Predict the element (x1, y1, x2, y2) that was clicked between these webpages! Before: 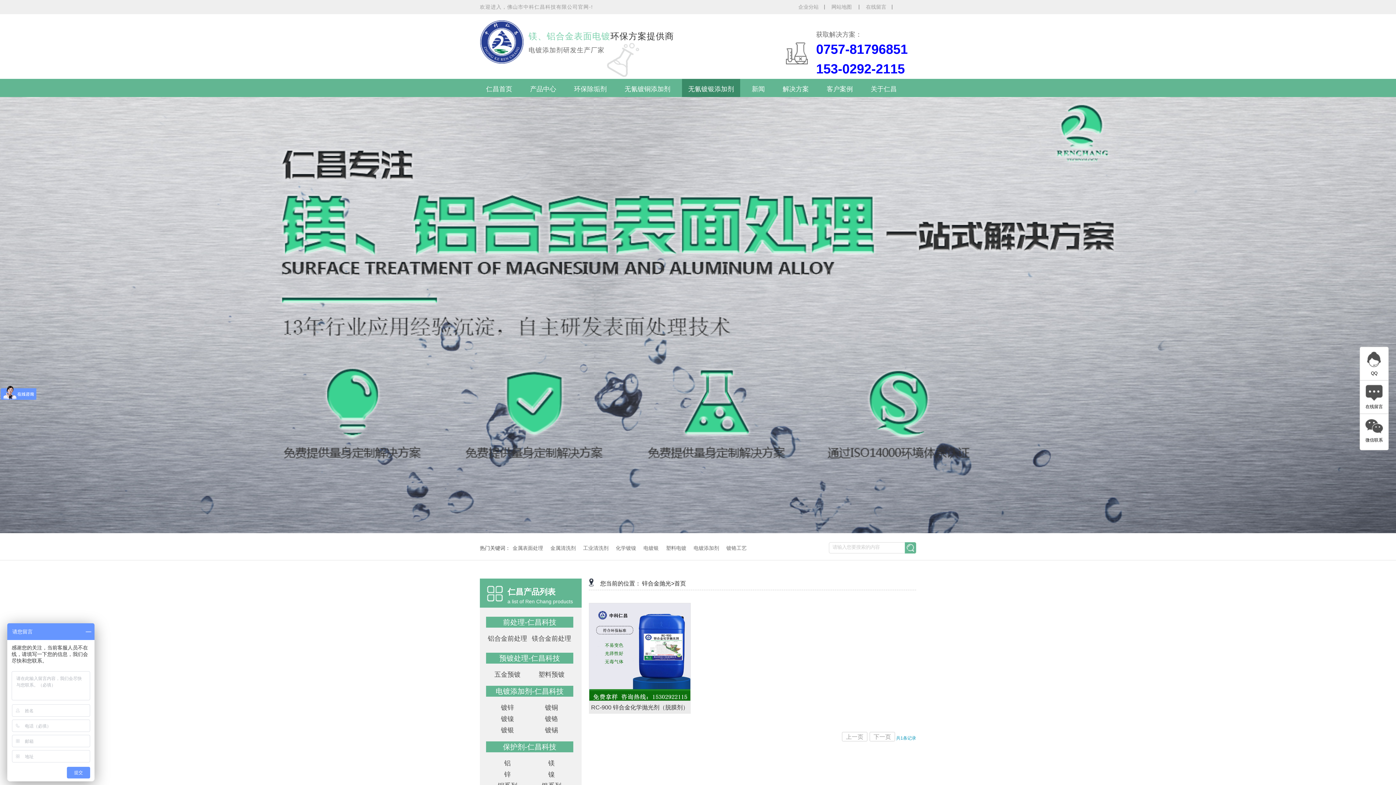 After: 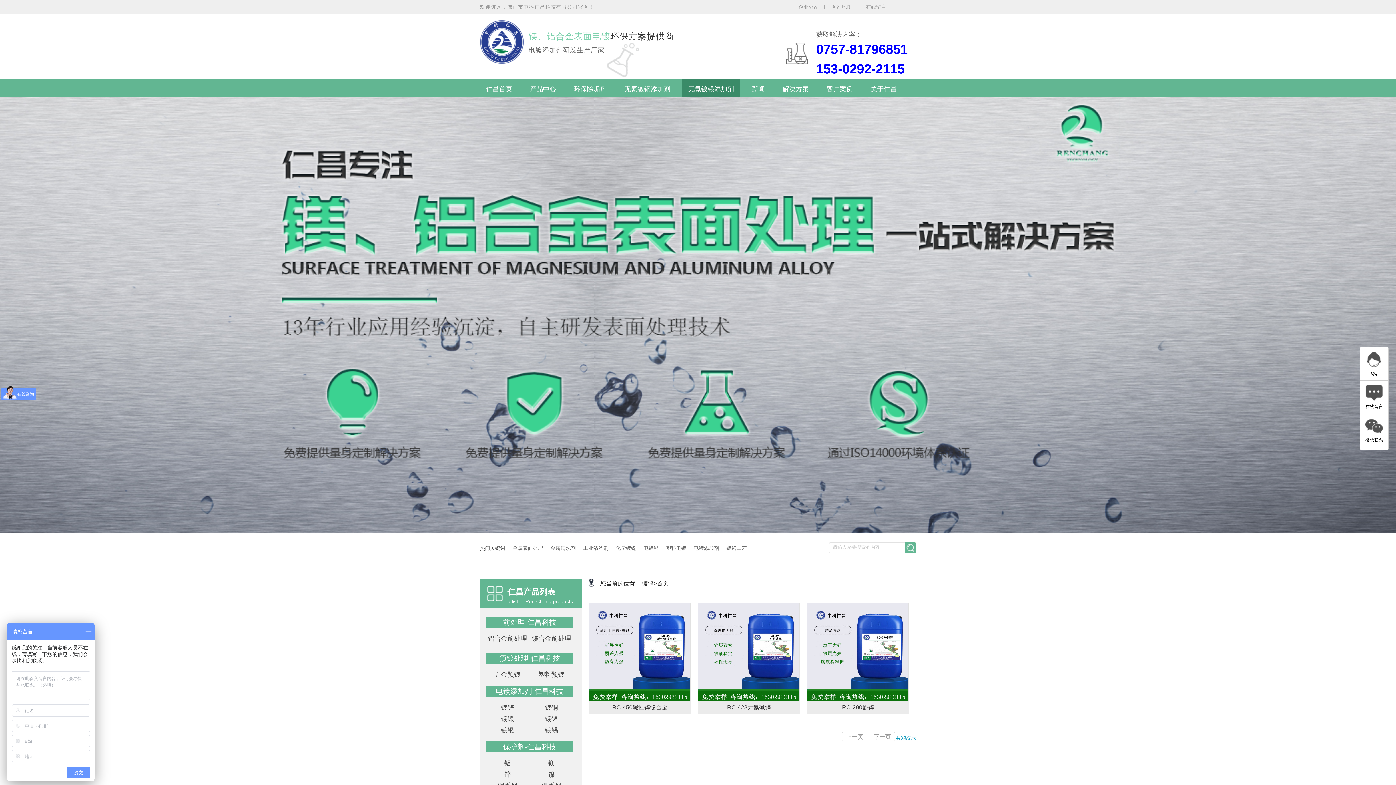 Action: bbox: (501, 704, 514, 711) label: 镀锌